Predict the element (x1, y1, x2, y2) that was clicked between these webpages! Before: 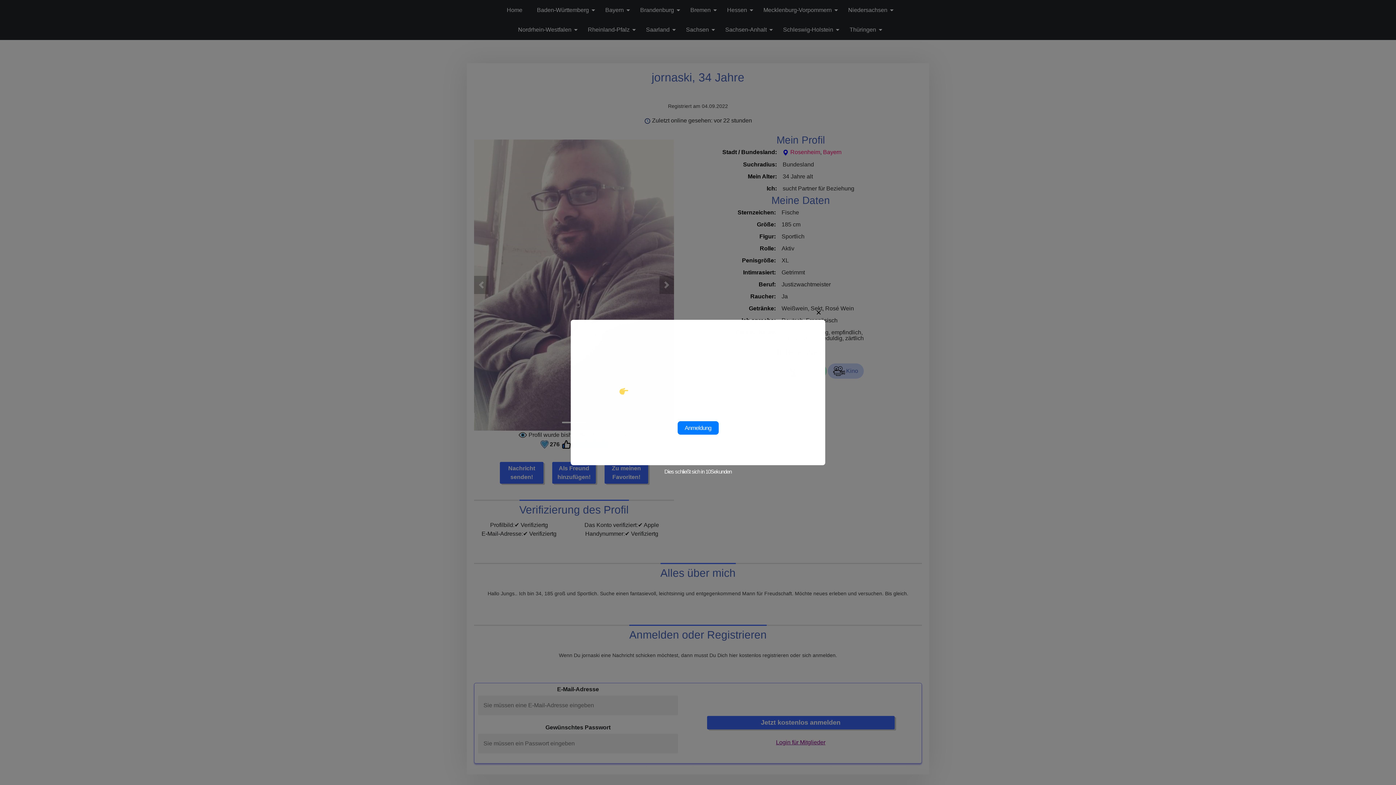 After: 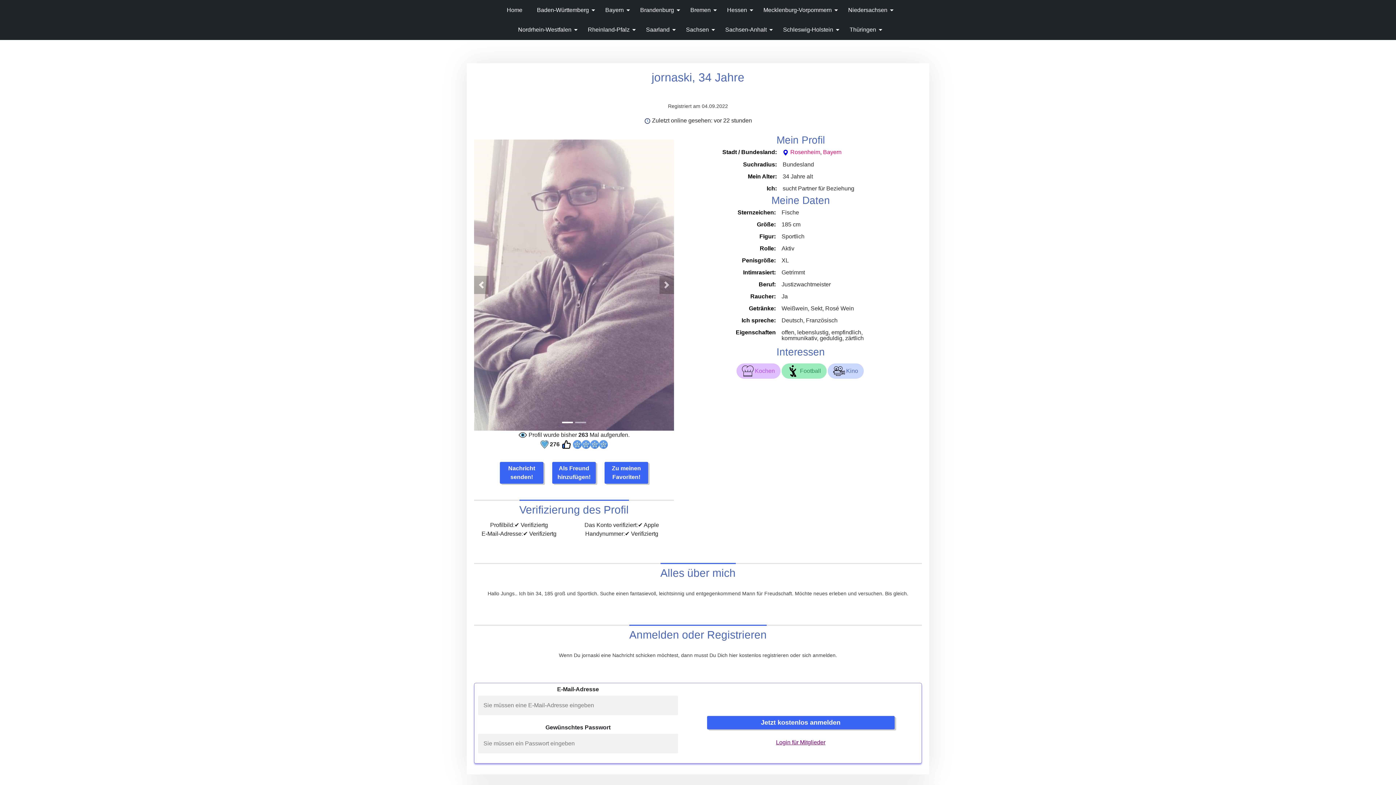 Action: bbox: (677, 421, 718, 434) label: Anmeldung